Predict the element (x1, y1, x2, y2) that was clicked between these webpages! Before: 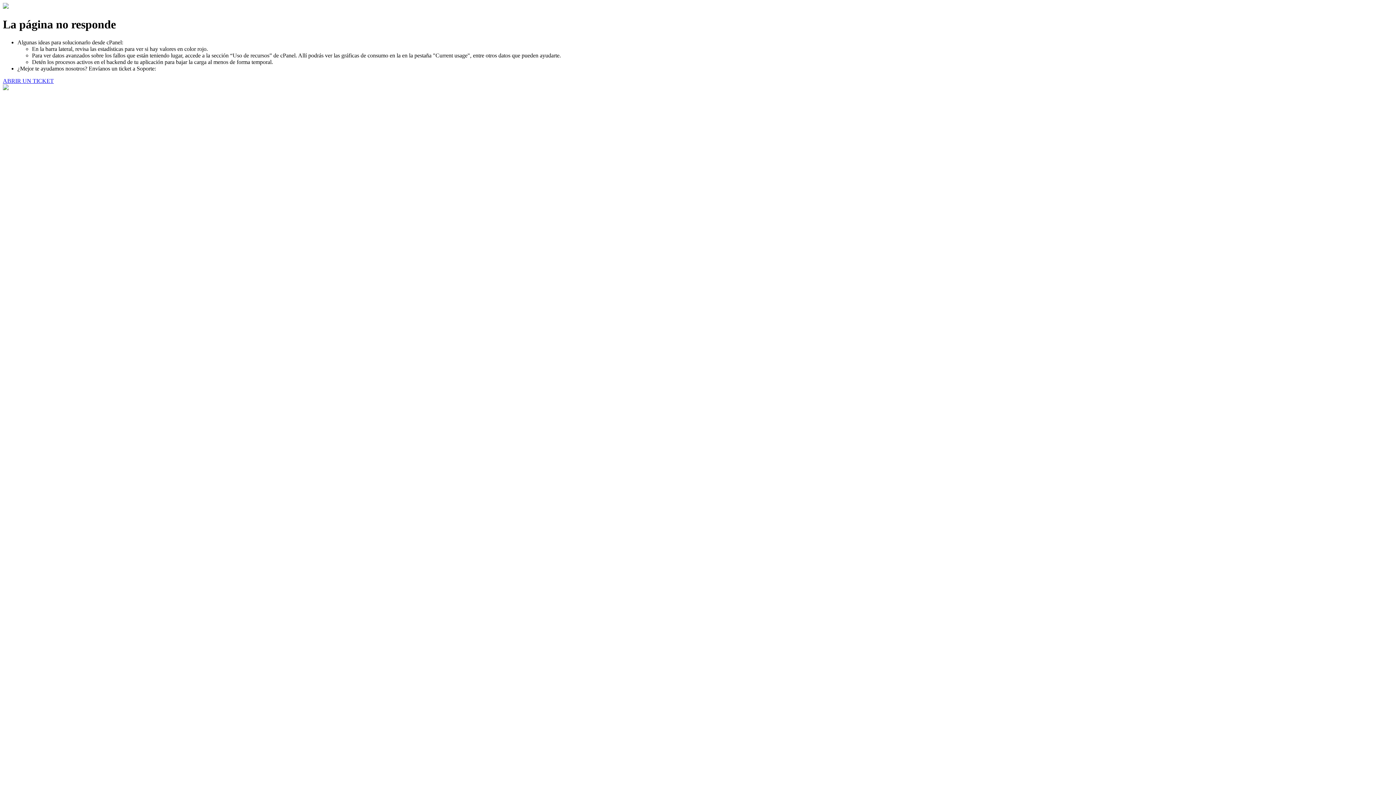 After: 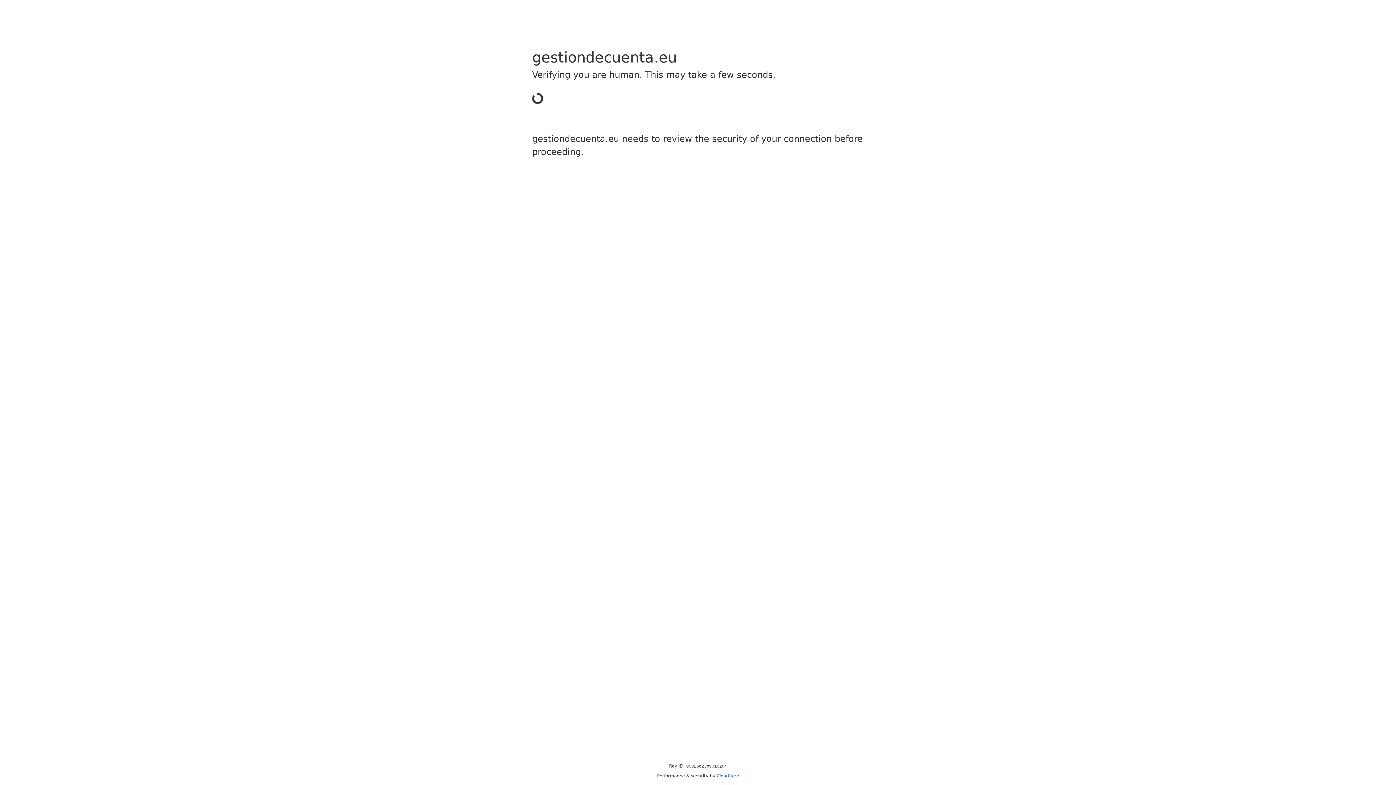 Action: bbox: (2, 77, 53, 83) label: ABRIR UN TICKET